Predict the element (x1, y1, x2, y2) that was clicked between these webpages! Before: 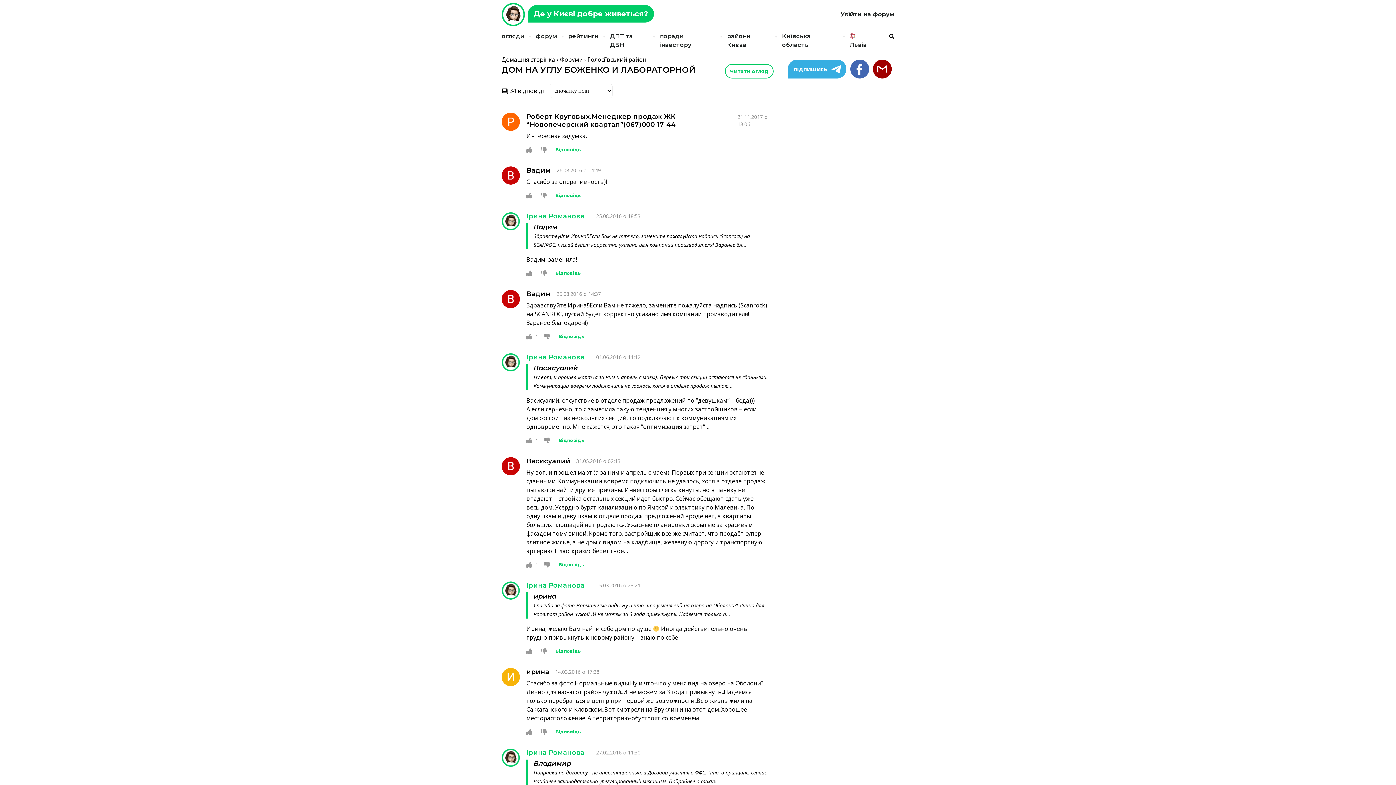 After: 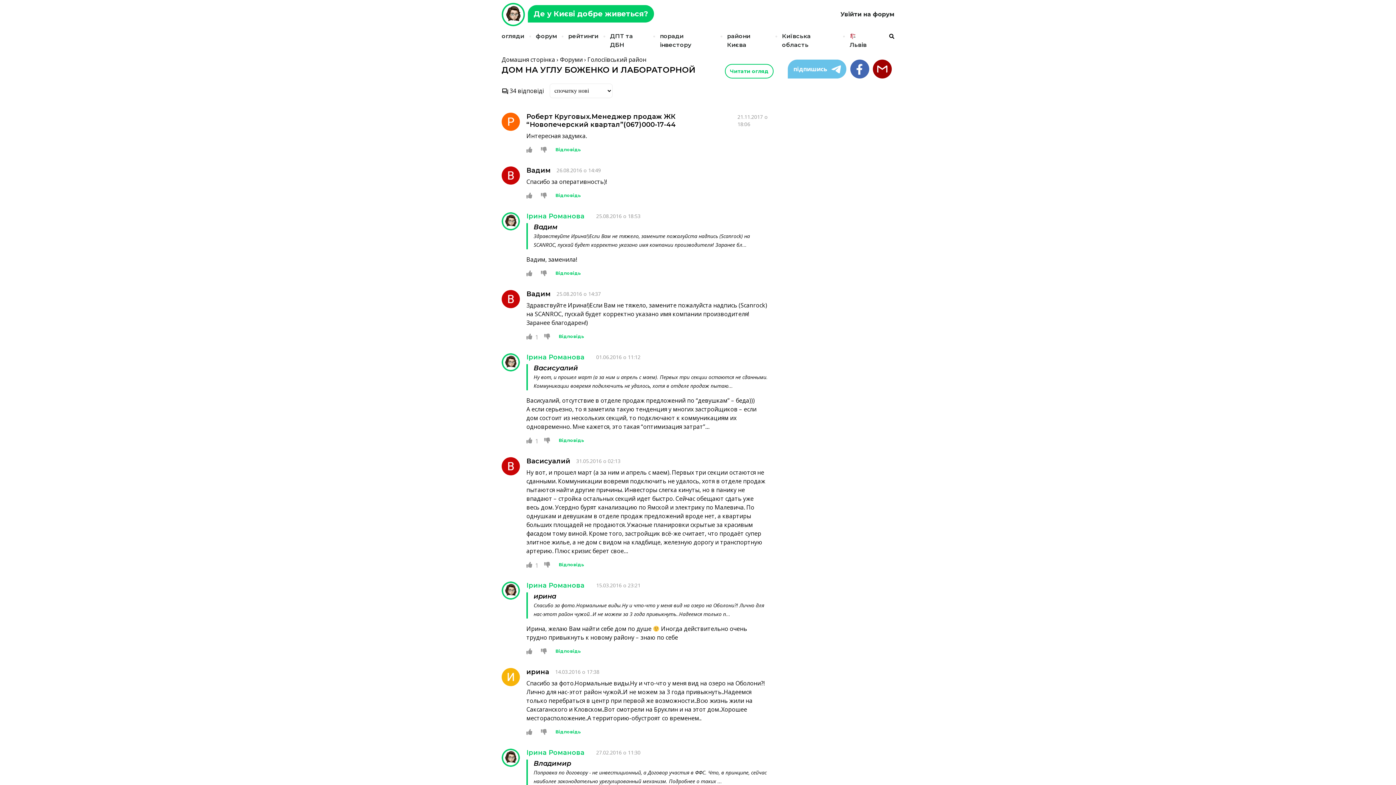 Action: label: підпишись bbox: (787, 59, 846, 78)